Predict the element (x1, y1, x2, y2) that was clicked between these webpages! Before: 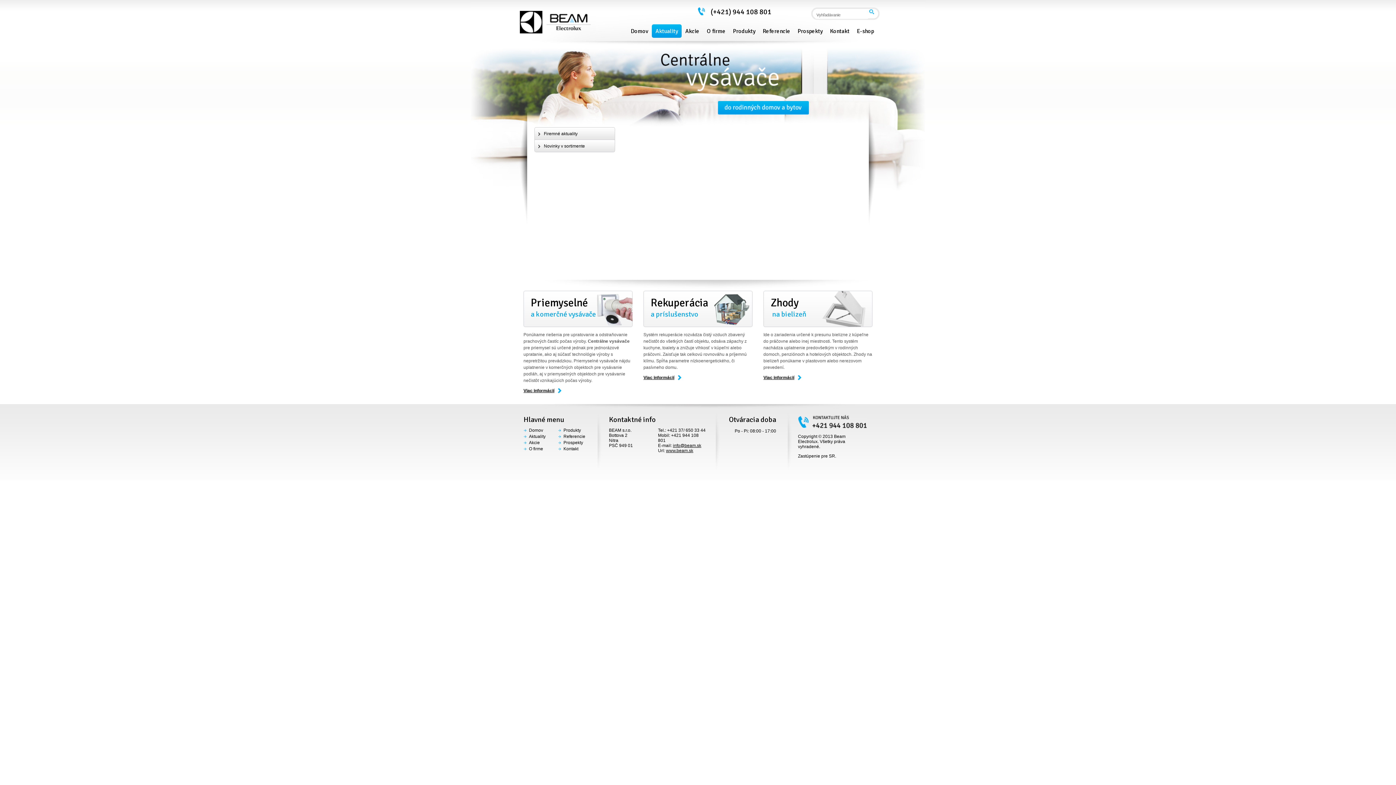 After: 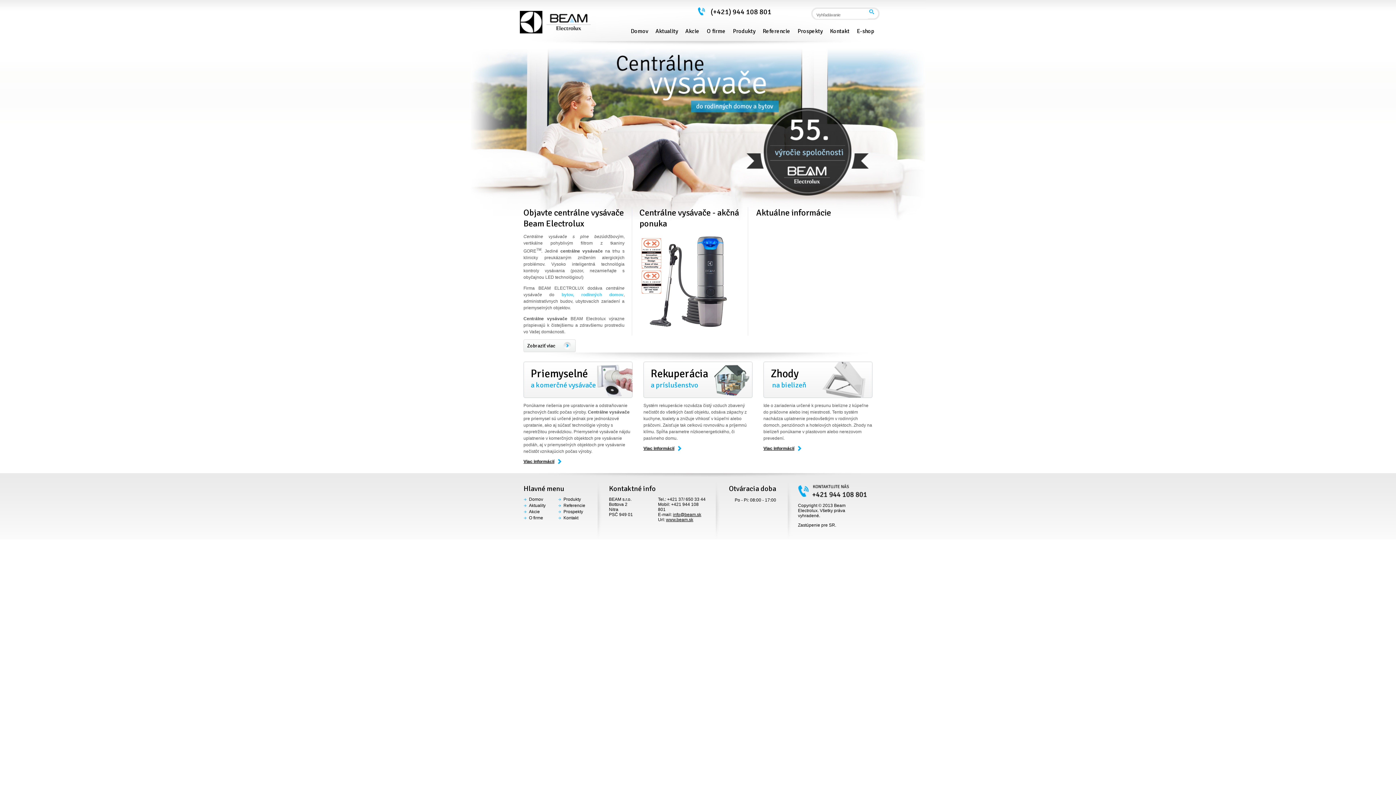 Action: bbox: (529, 428, 543, 433) label: Domov